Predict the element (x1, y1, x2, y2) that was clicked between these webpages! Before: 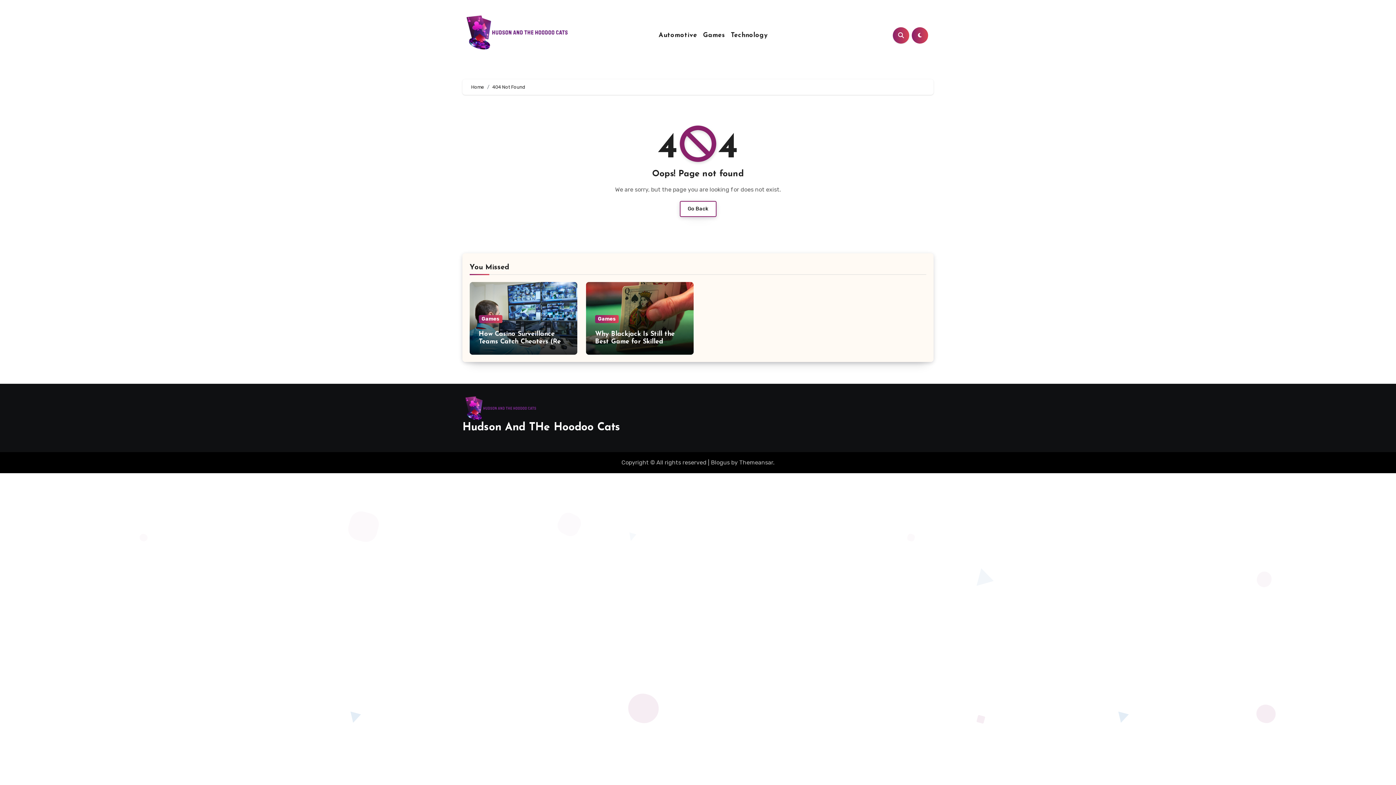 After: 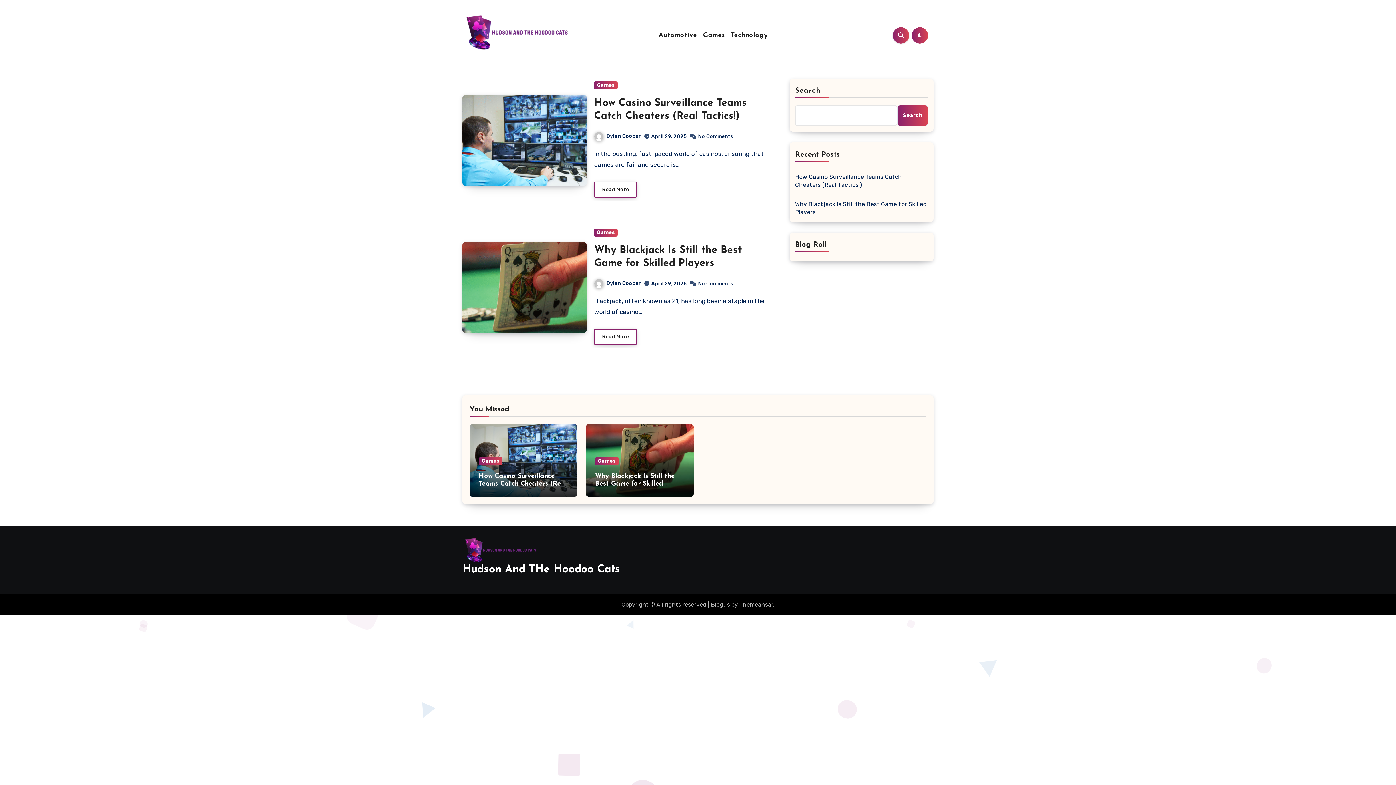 Action: bbox: (462, 396, 538, 418)